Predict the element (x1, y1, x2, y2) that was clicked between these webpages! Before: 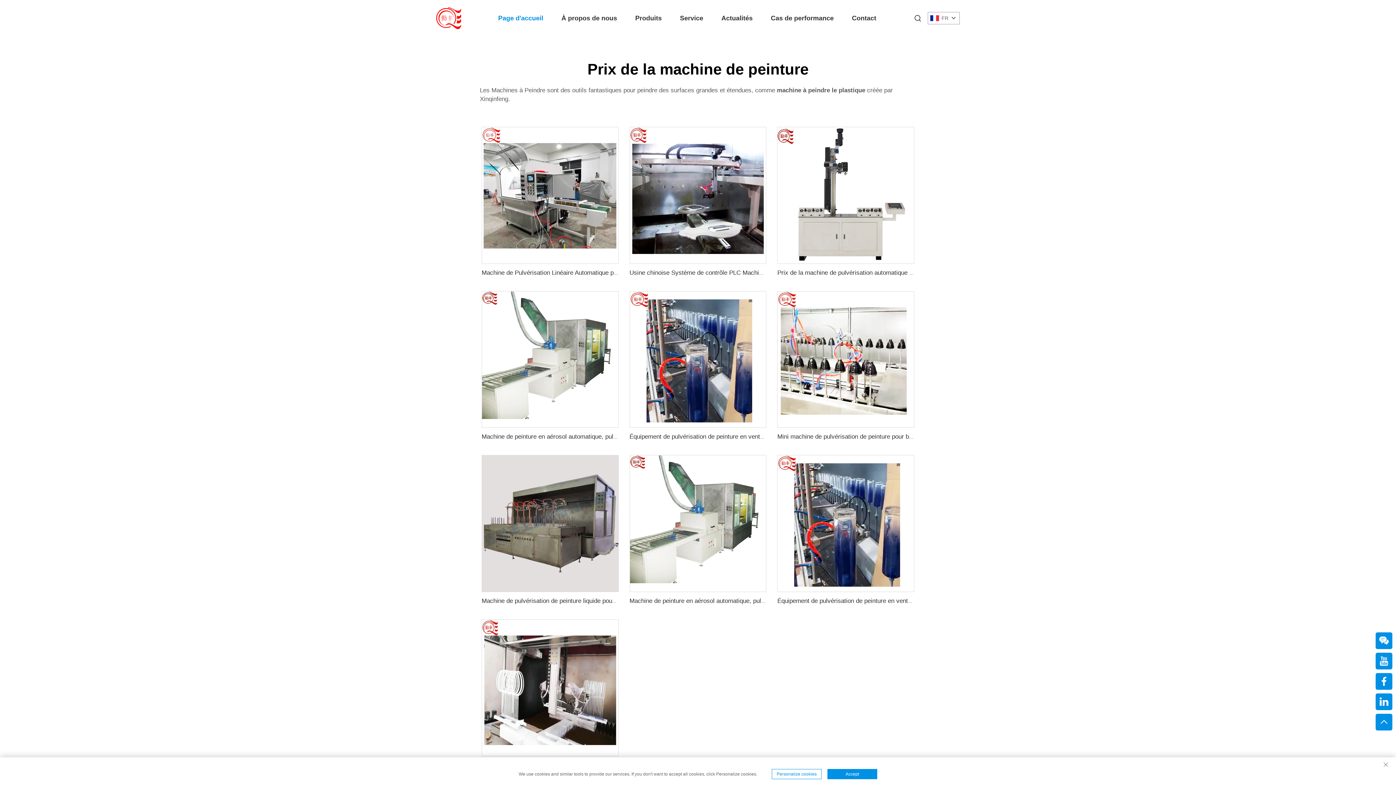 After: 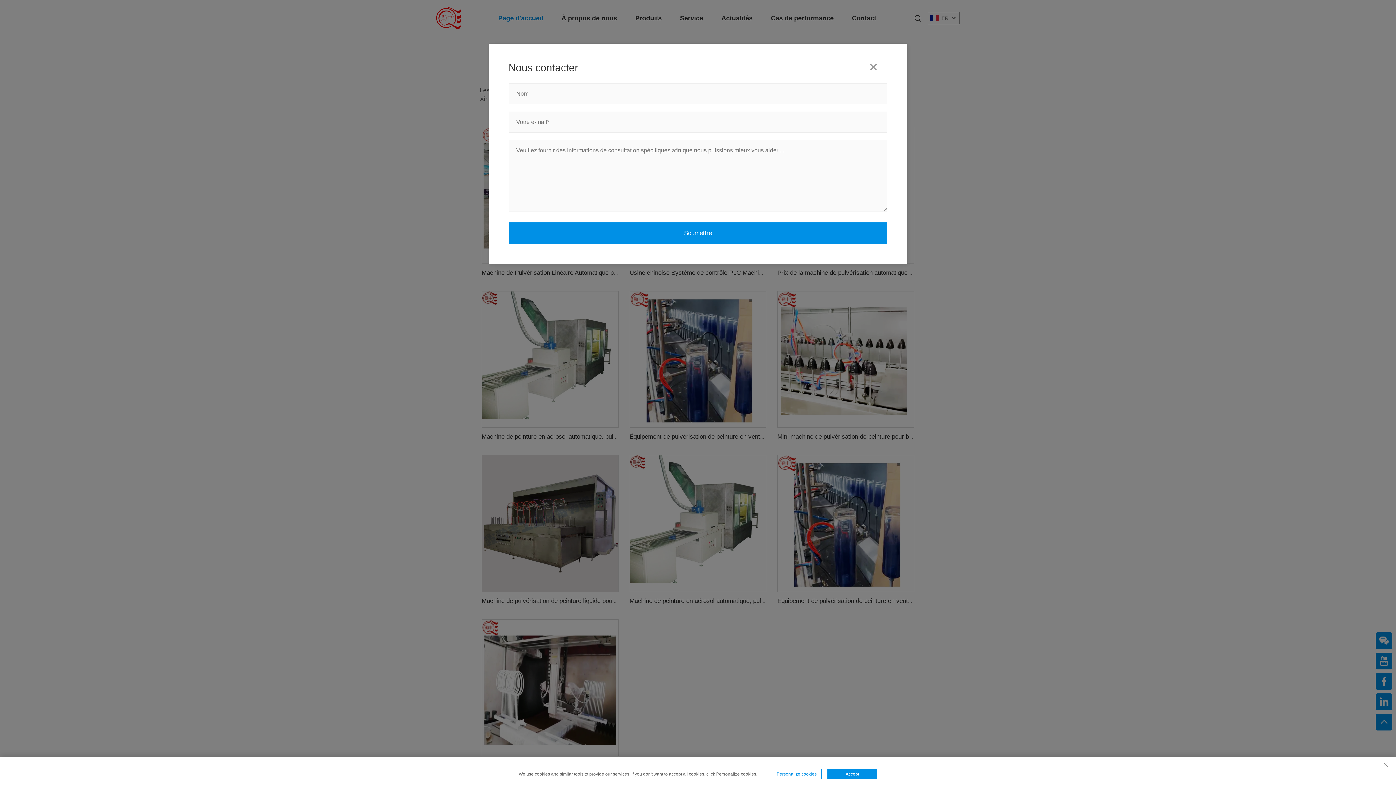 Action: bbox: (1376, 632, 1392, 649)